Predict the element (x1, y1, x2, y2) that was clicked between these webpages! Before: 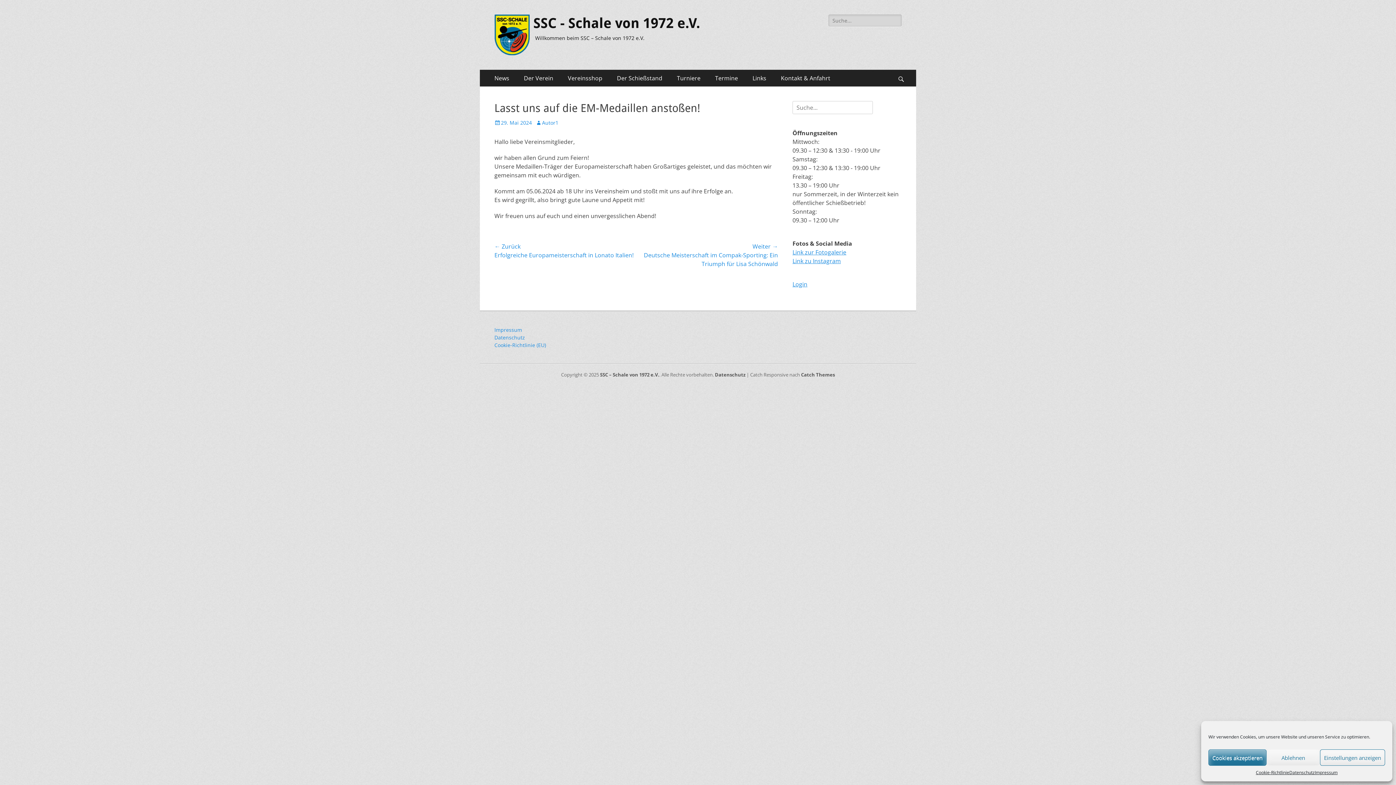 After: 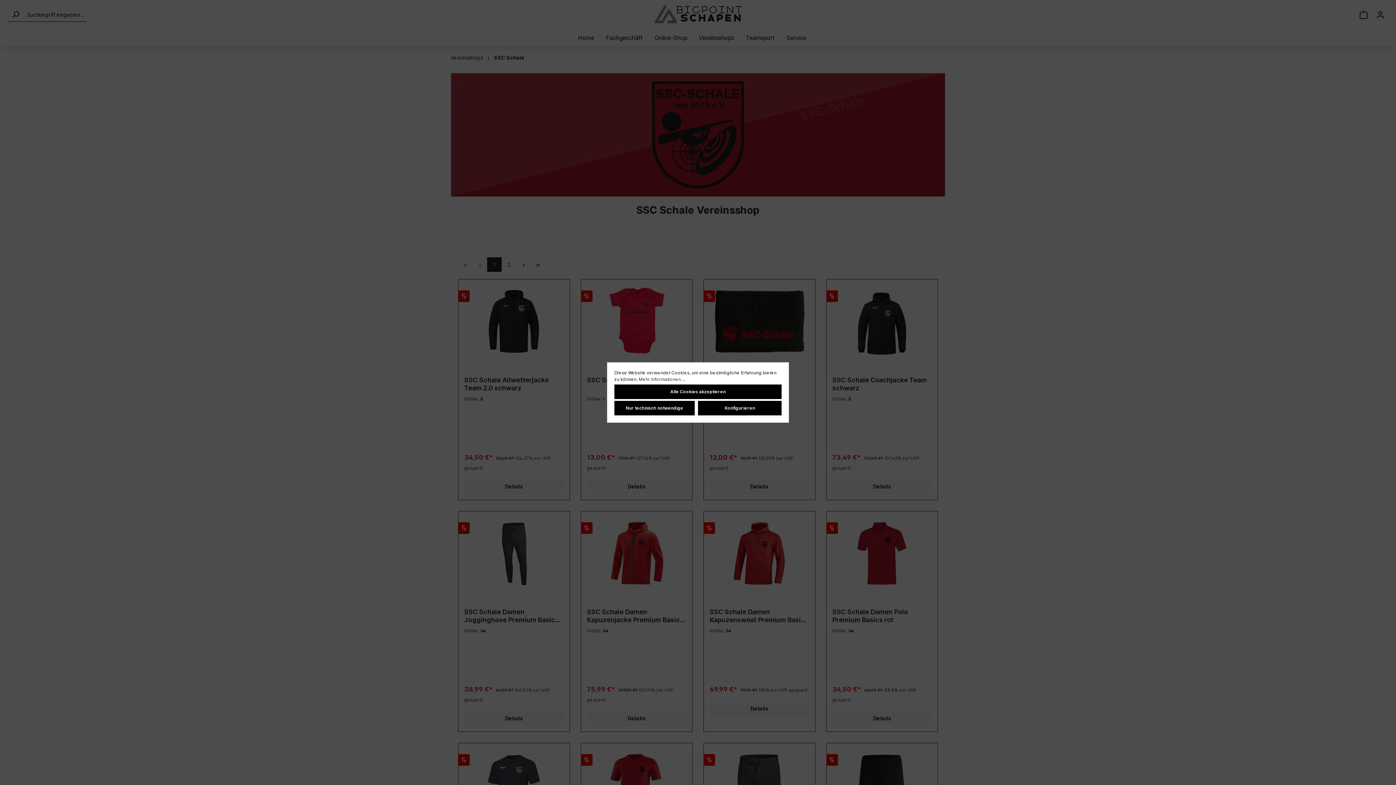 Action: bbox: (560, 69, 609, 86) label: Vereinsshop